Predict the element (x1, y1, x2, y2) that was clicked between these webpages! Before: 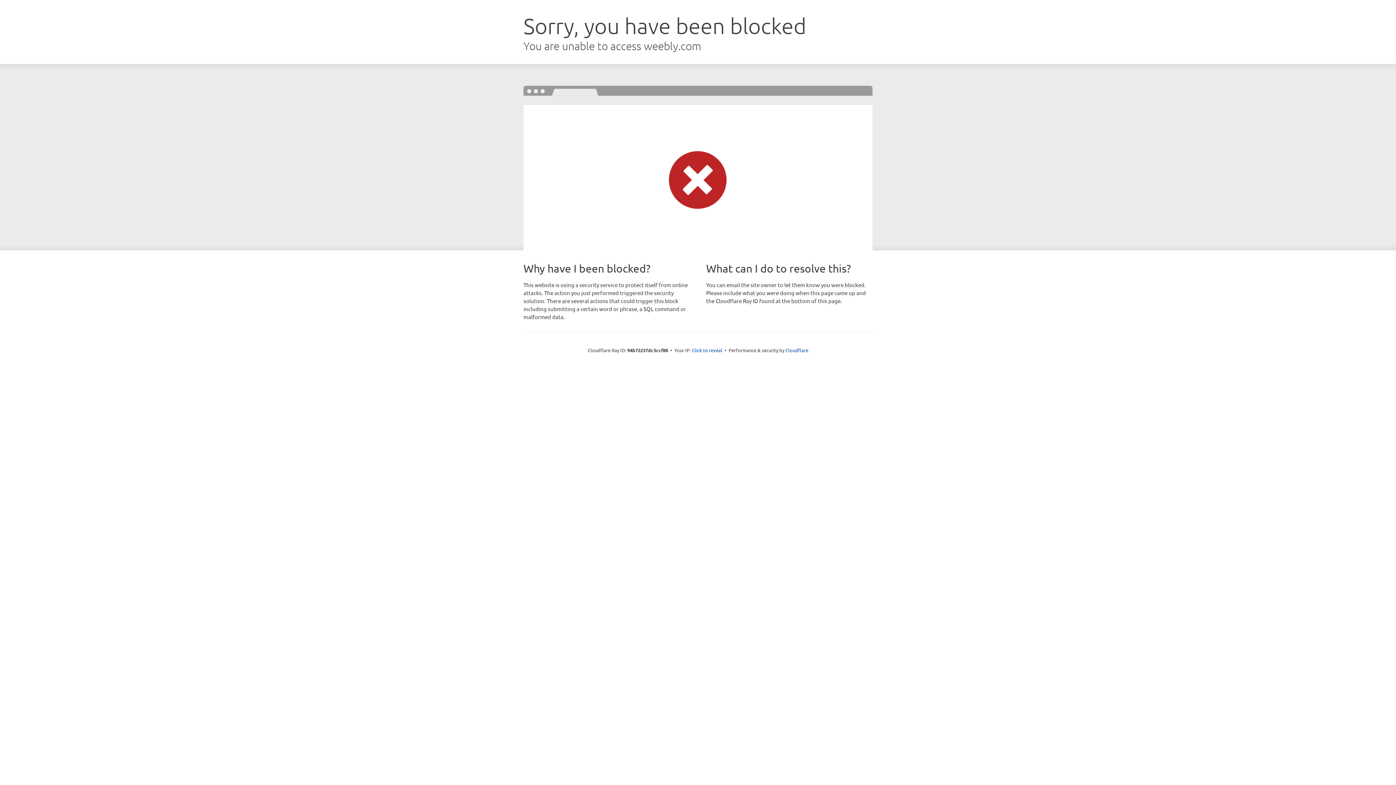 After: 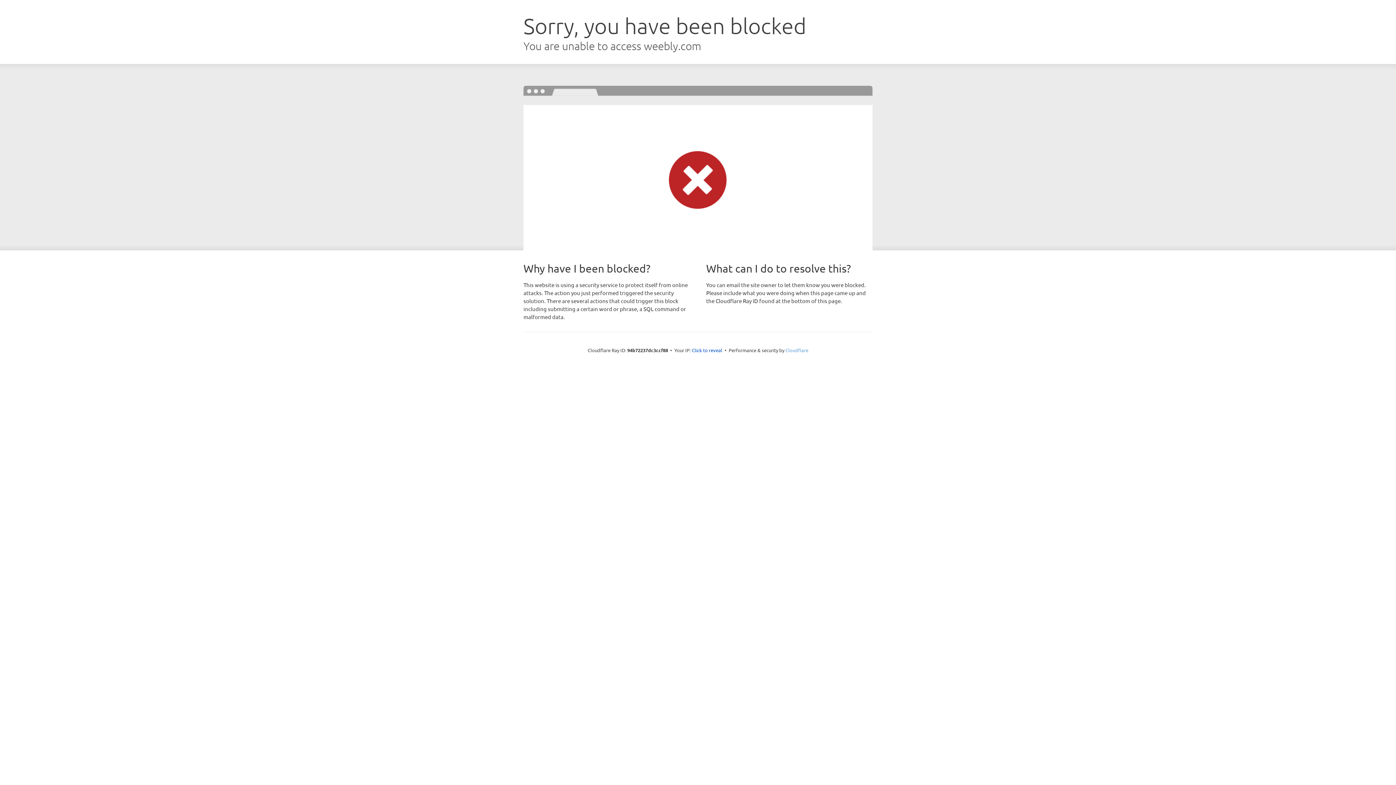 Action: bbox: (785, 347, 808, 353) label: Cloudflare